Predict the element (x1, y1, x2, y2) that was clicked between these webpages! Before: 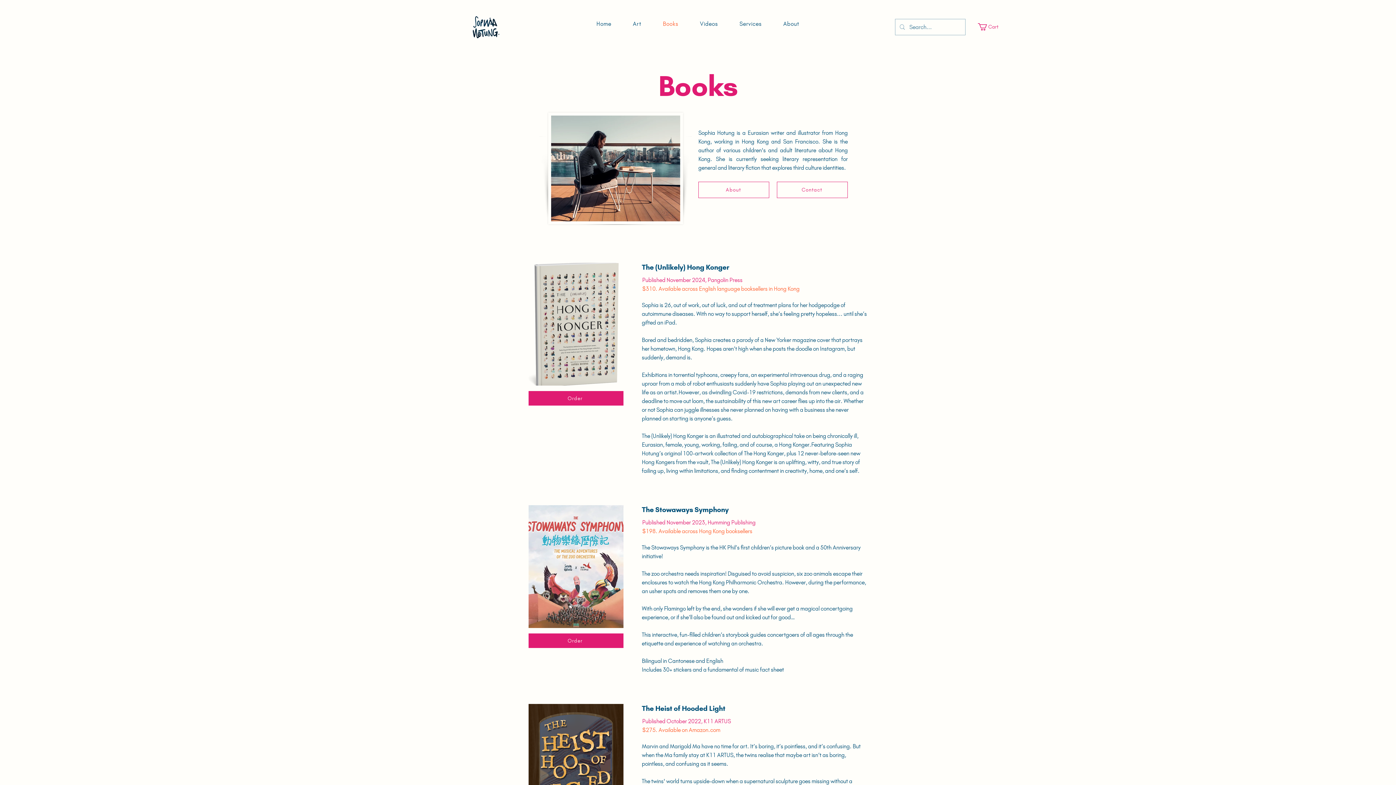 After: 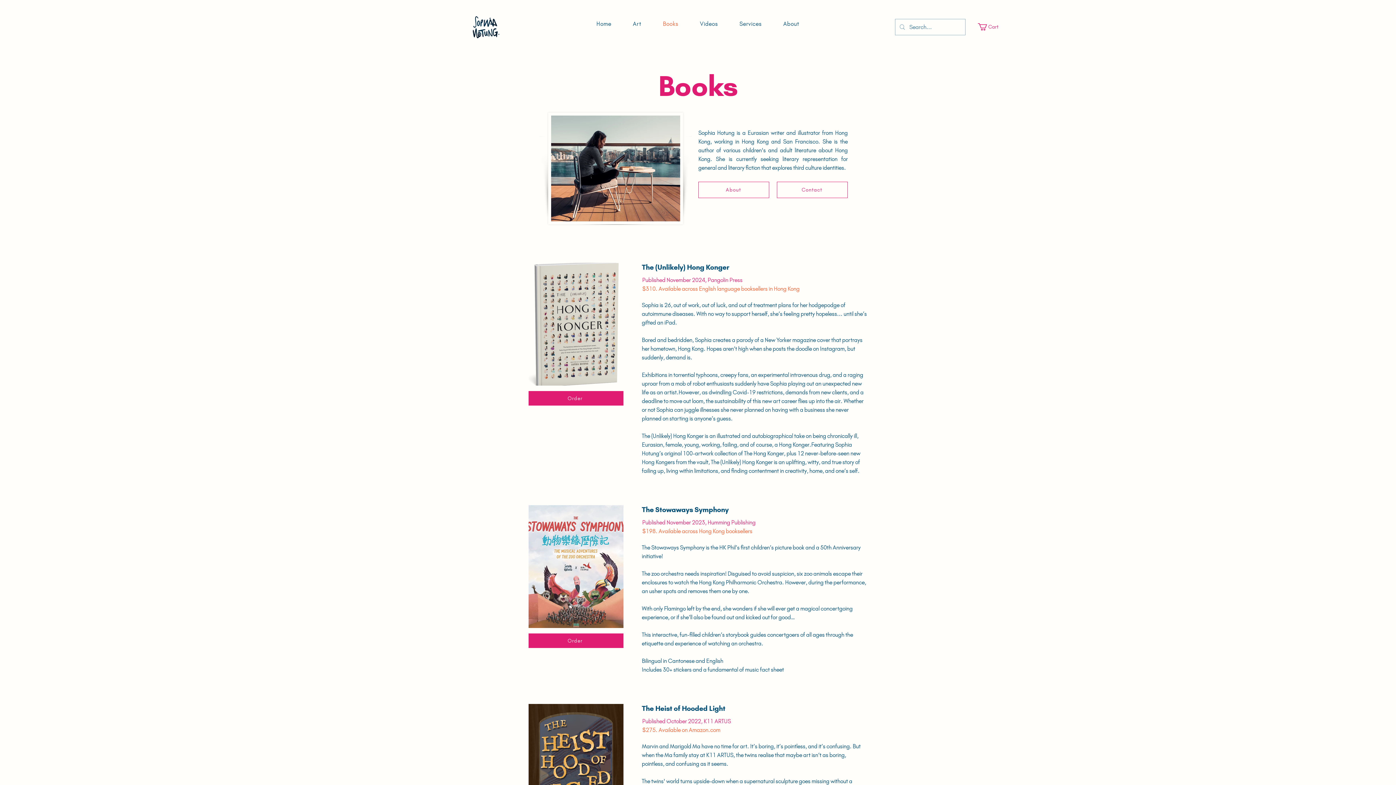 Action: bbox: (653, 16, 687, 30) label: Books